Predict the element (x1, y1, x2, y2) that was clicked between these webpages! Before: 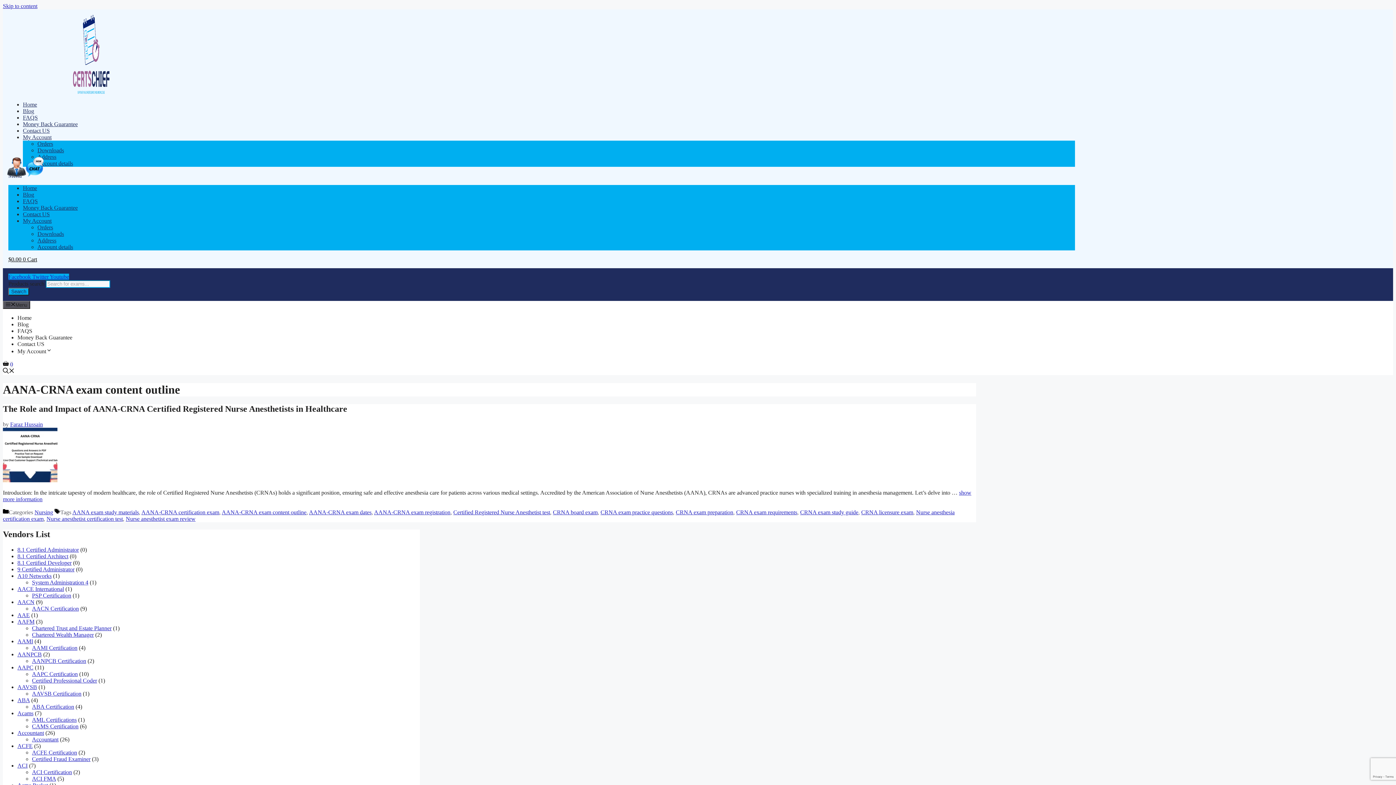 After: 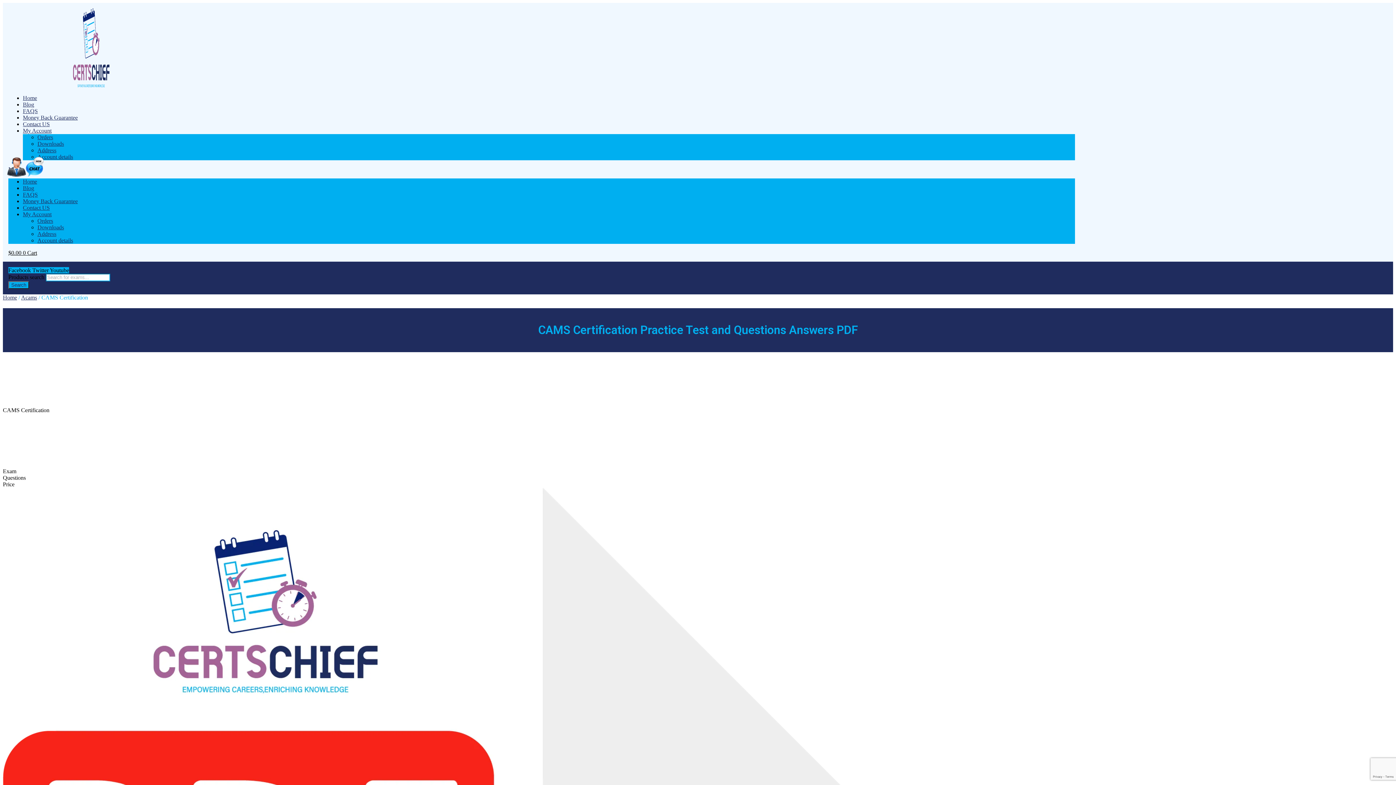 Action: bbox: (32, 723, 78, 729) label: CAMS Certification